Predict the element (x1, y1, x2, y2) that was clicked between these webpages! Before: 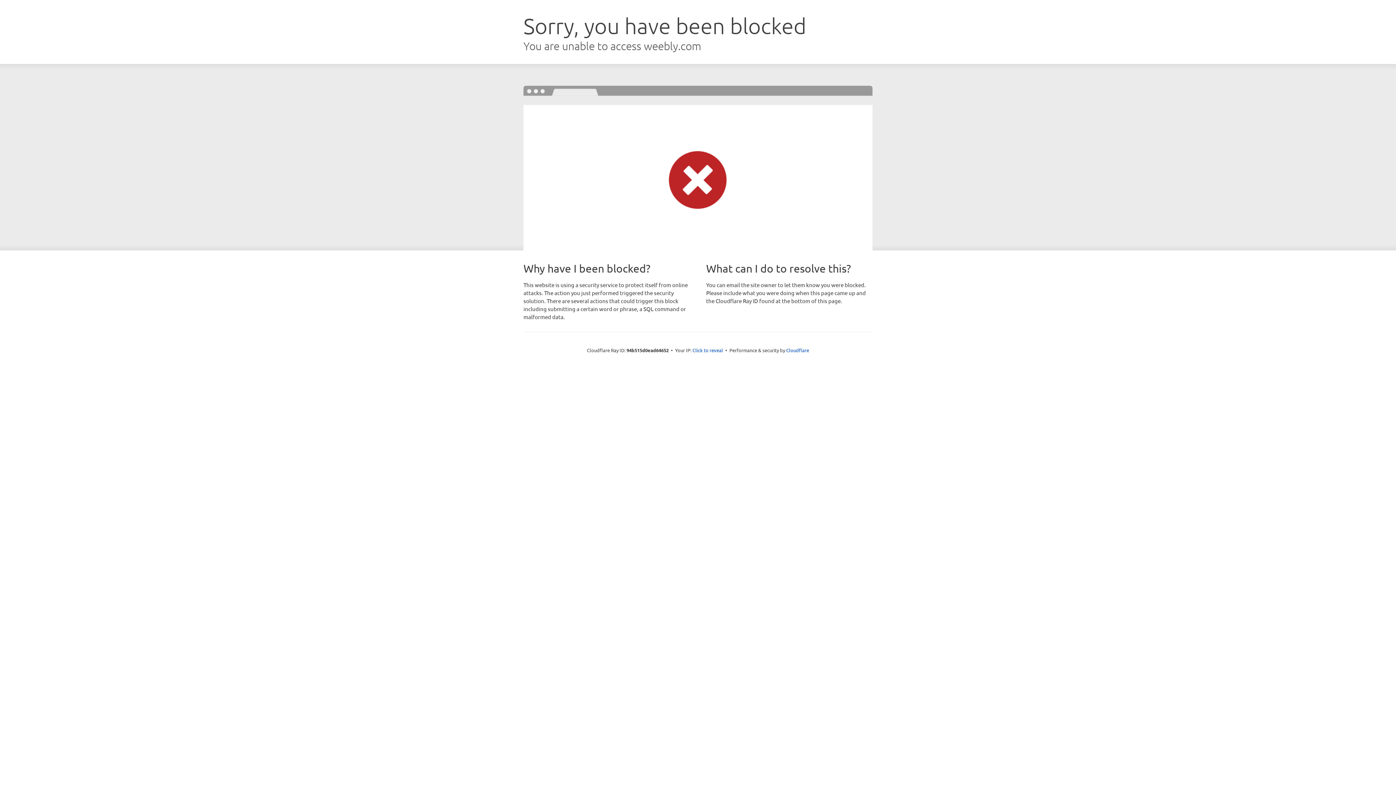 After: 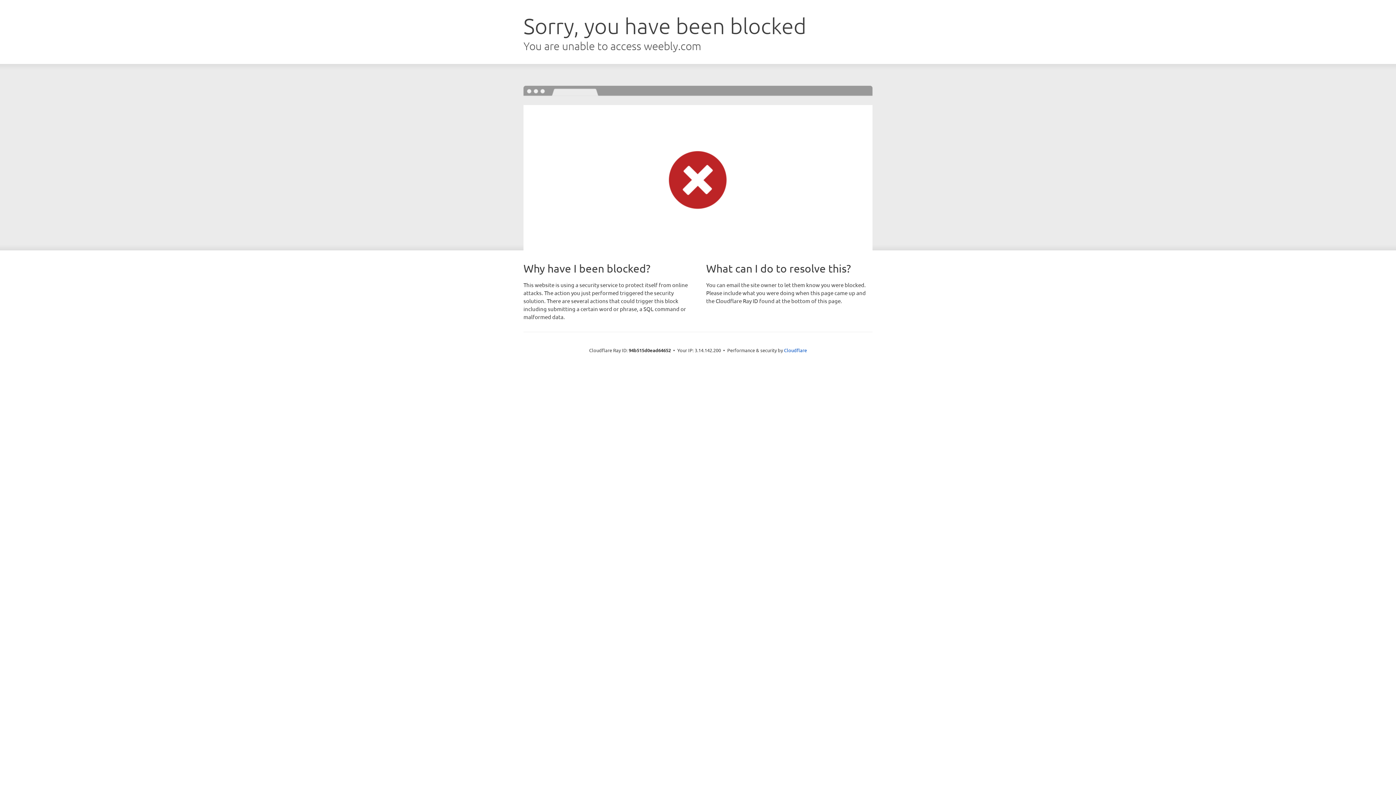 Action: bbox: (692, 346, 723, 353) label: Click to reveal